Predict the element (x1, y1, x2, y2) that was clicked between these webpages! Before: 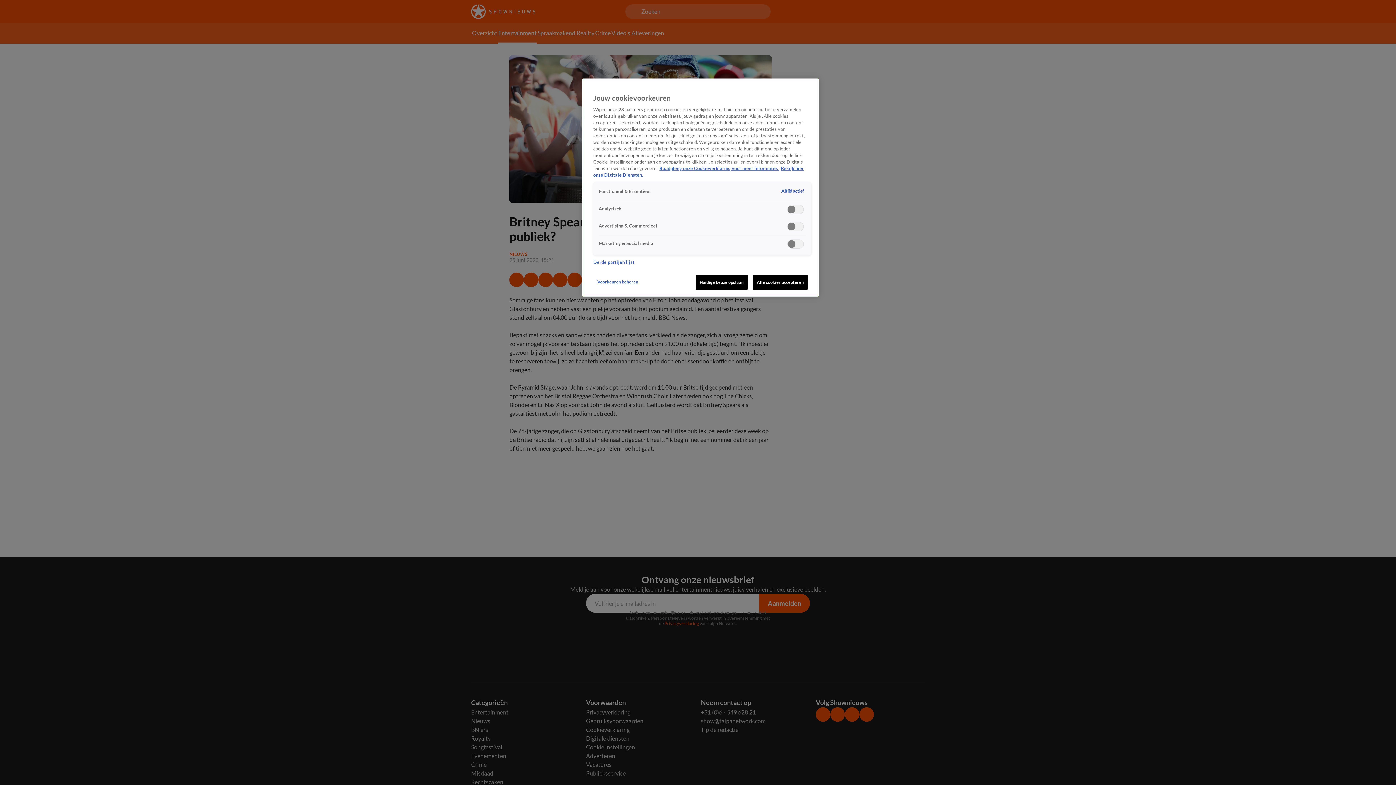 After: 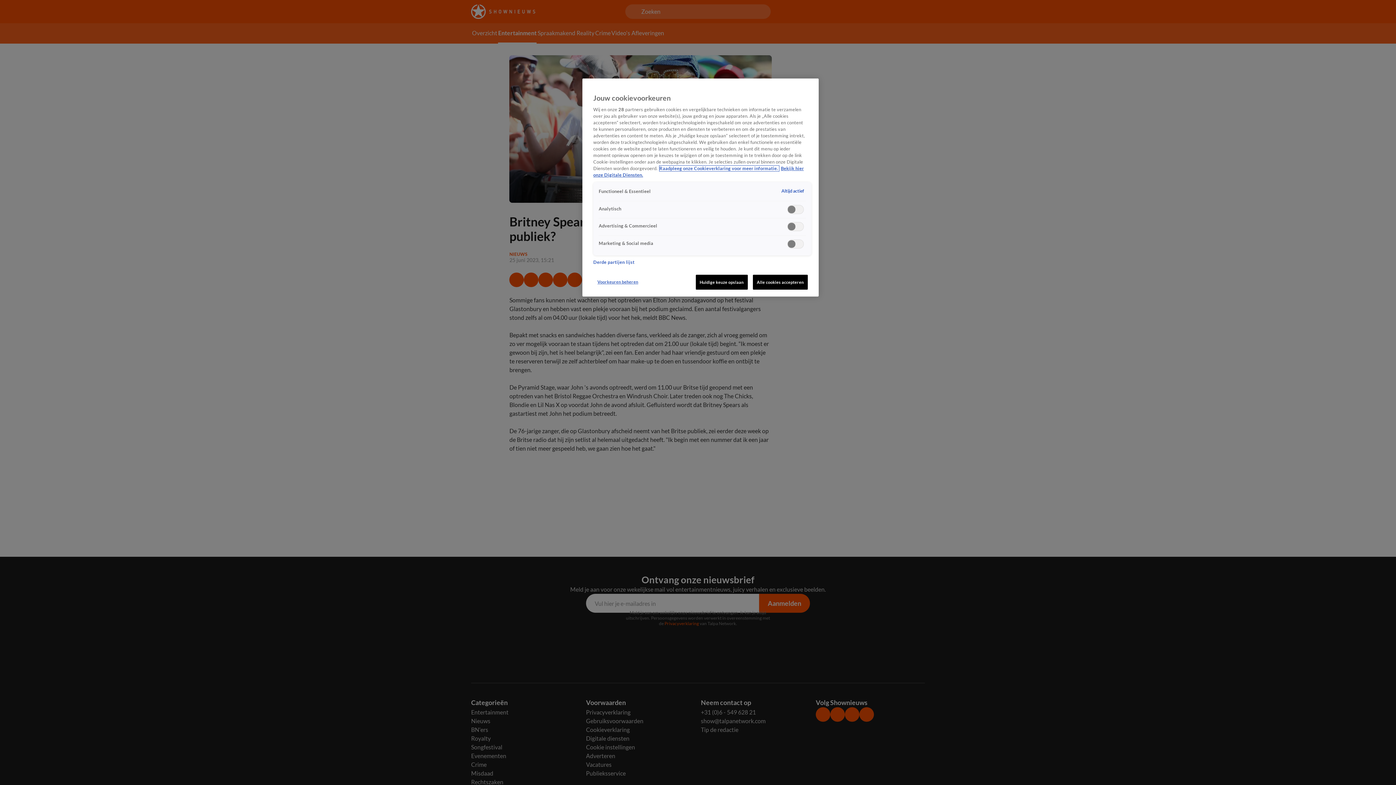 Action: label: Meer informatie over cookies, opent in een nieuw tabblad bbox: (659, 165, 779, 171)